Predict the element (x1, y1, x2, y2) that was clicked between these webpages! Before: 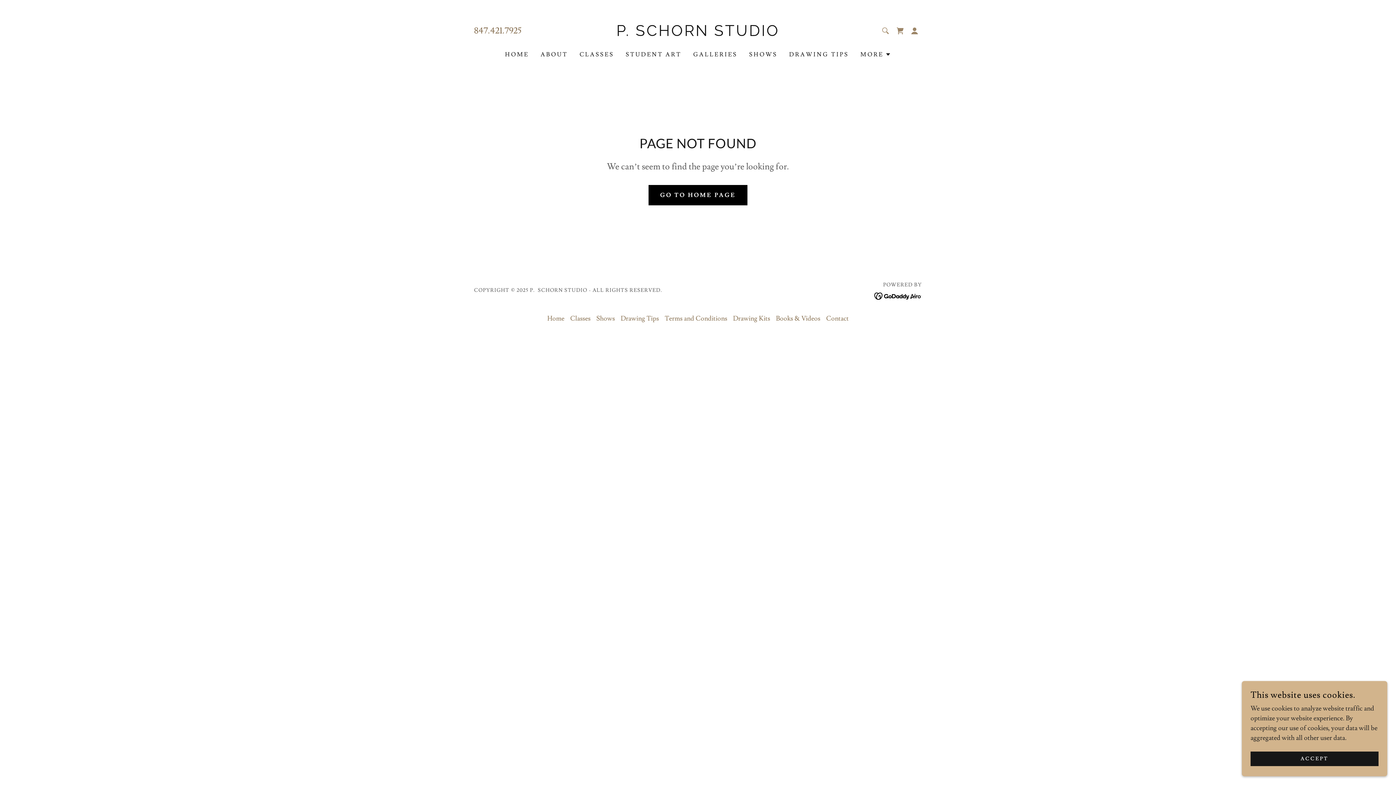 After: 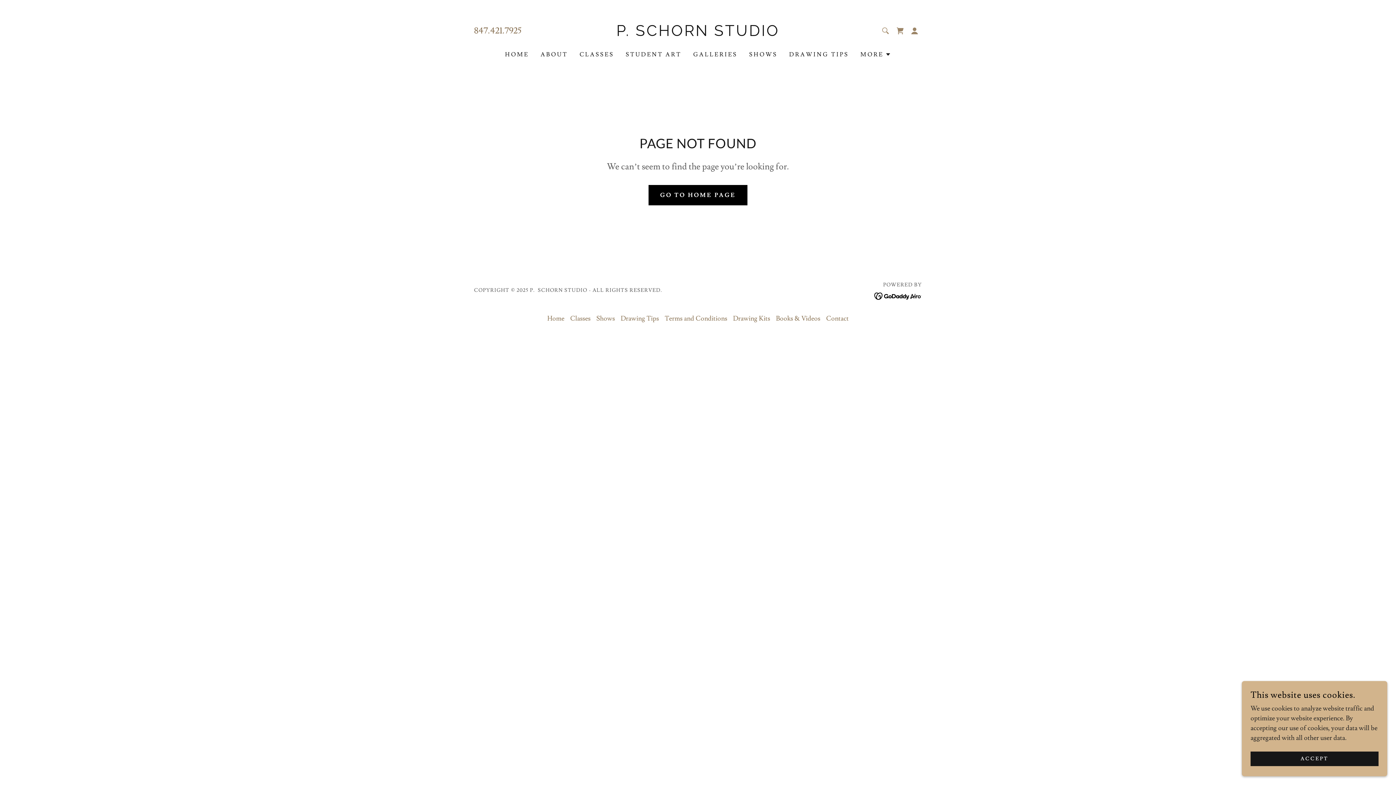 Action: bbox: (874, 290, 922, 298)